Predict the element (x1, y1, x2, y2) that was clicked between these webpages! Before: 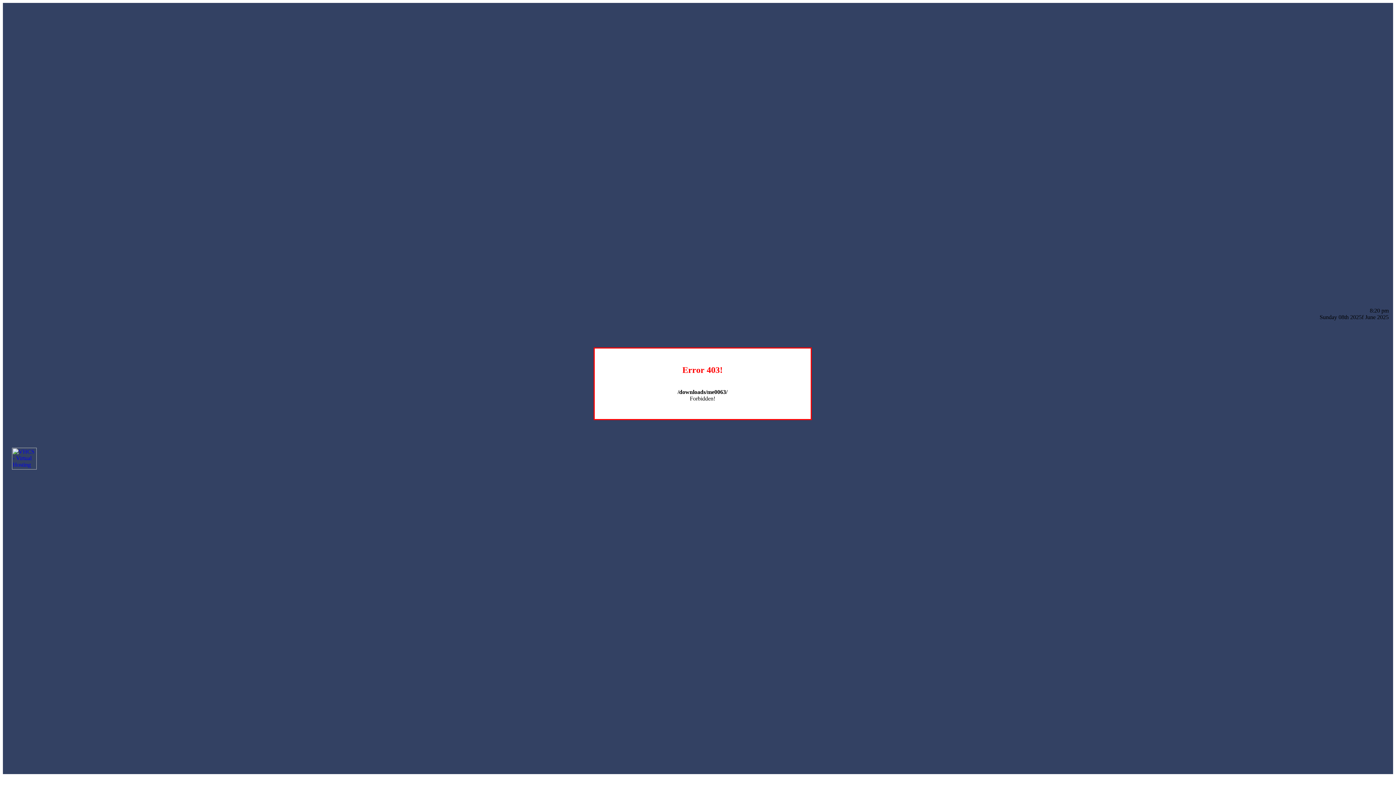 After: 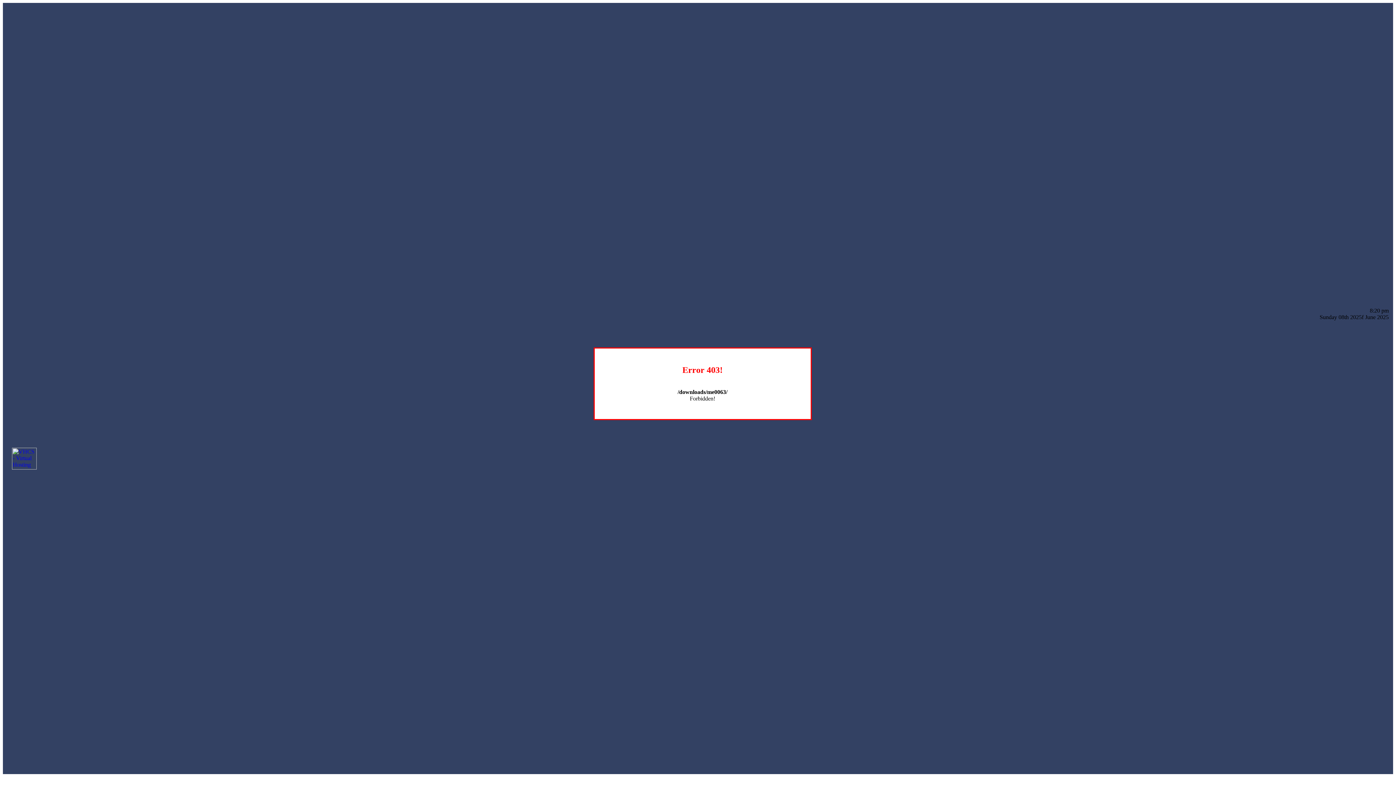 Action: bbox: (12, 464, 36, 470)